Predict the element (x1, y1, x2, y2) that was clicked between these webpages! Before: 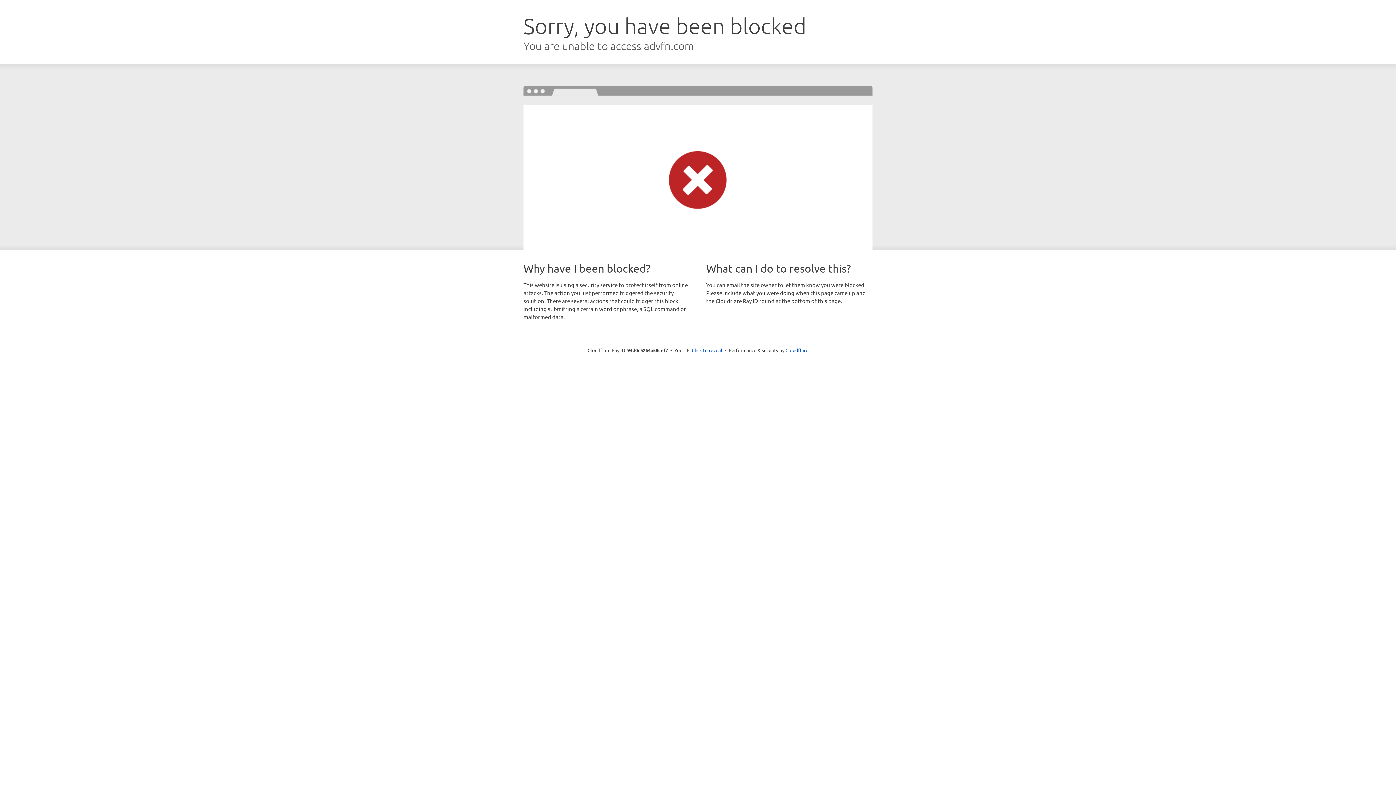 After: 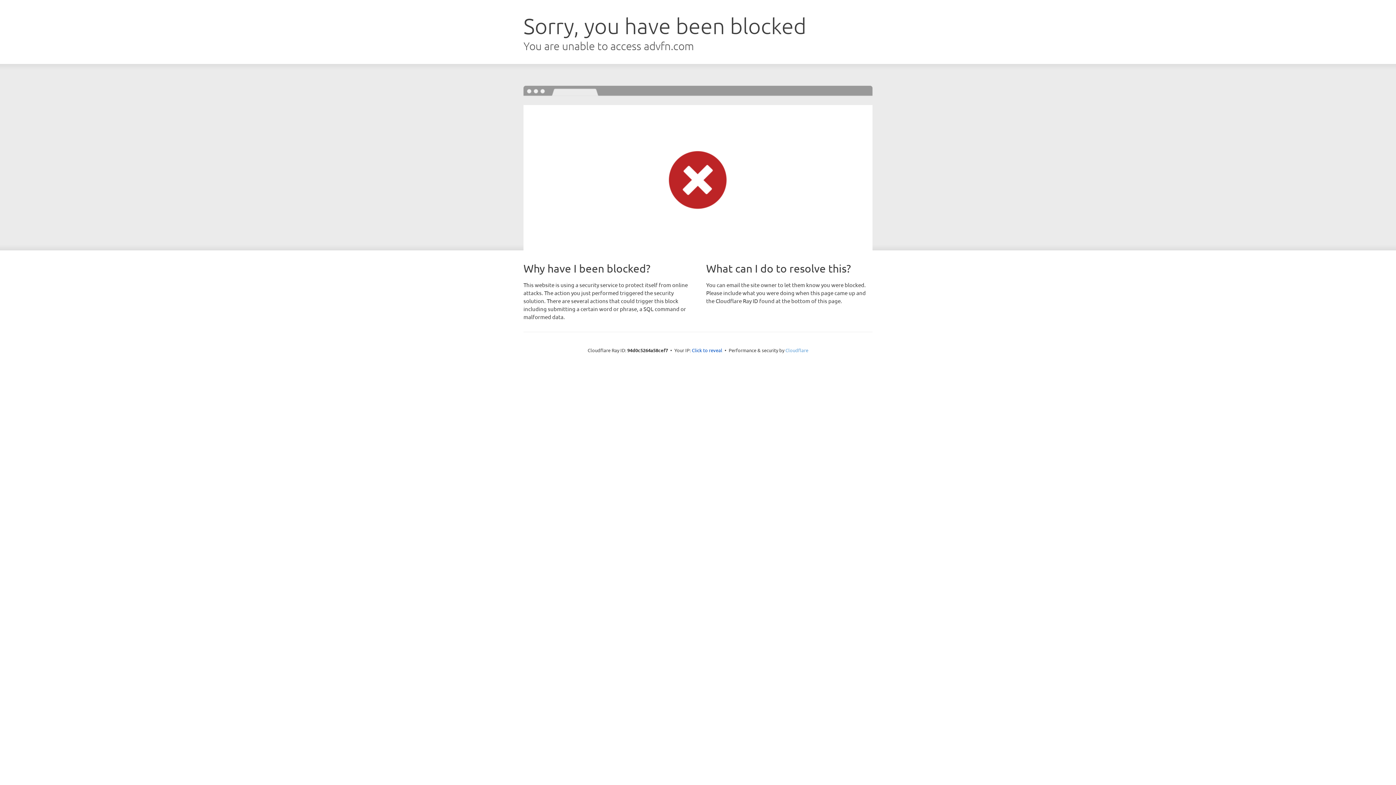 Action: label: Cloudflare bbox: (785, 347, 808, 353)